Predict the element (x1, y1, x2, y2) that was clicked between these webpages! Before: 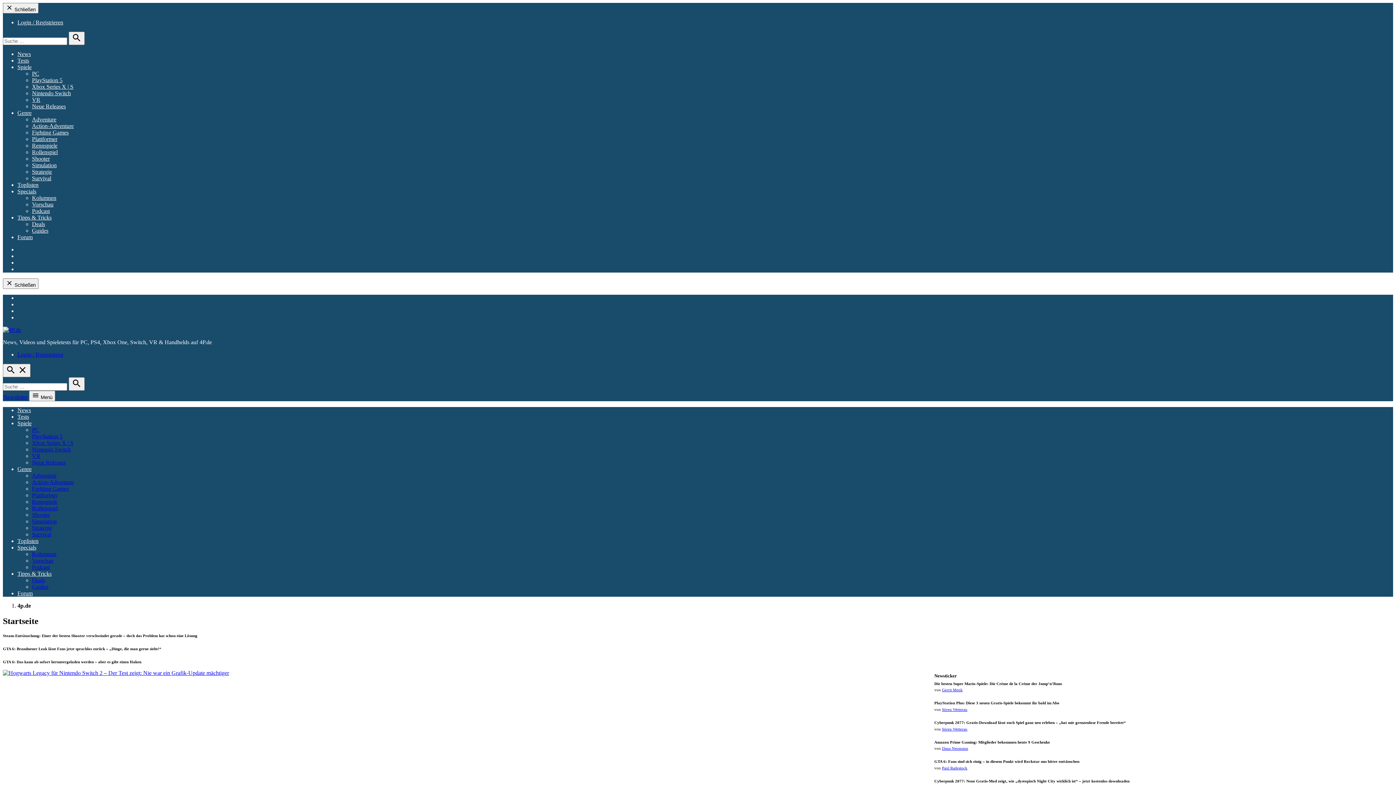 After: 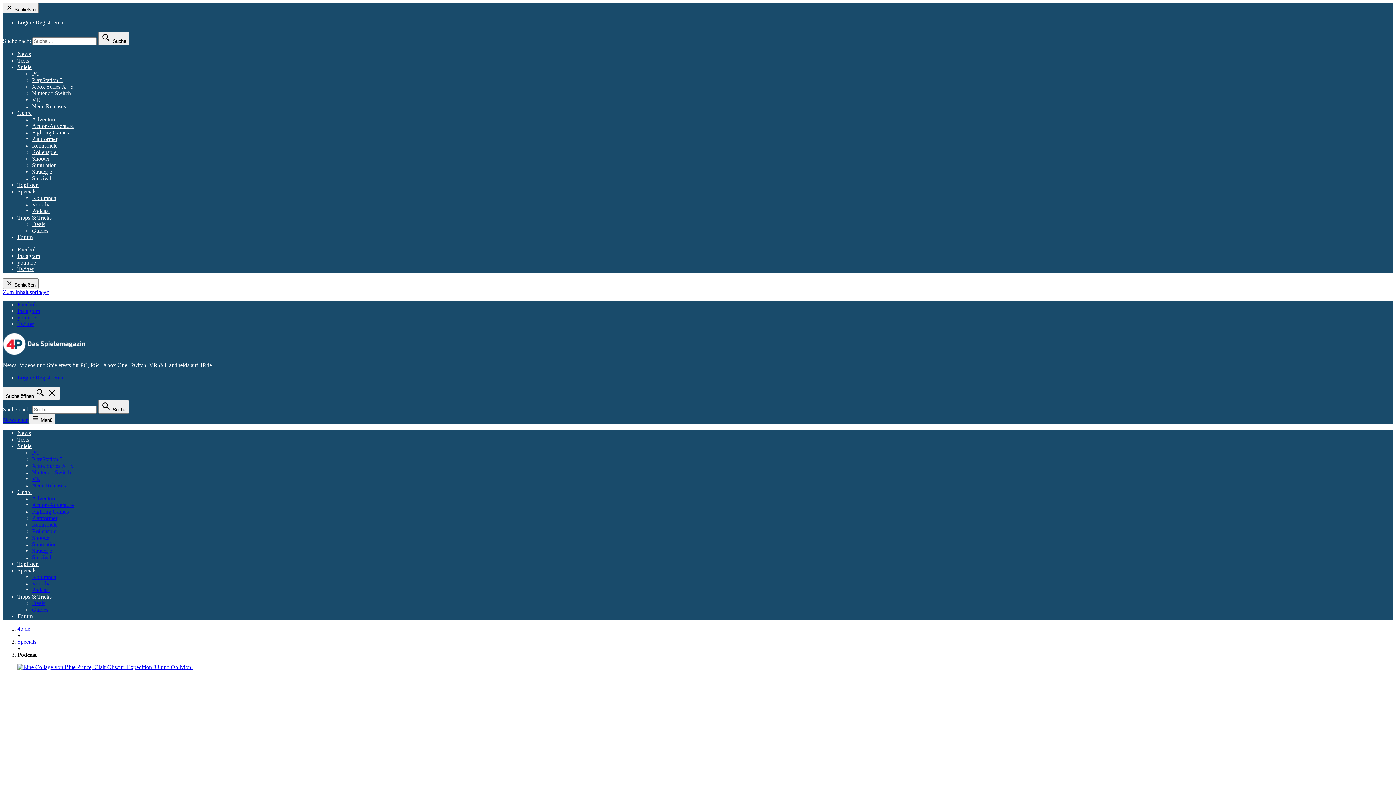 Action: label: Podcast bbox: (32, 564, 49, 570)